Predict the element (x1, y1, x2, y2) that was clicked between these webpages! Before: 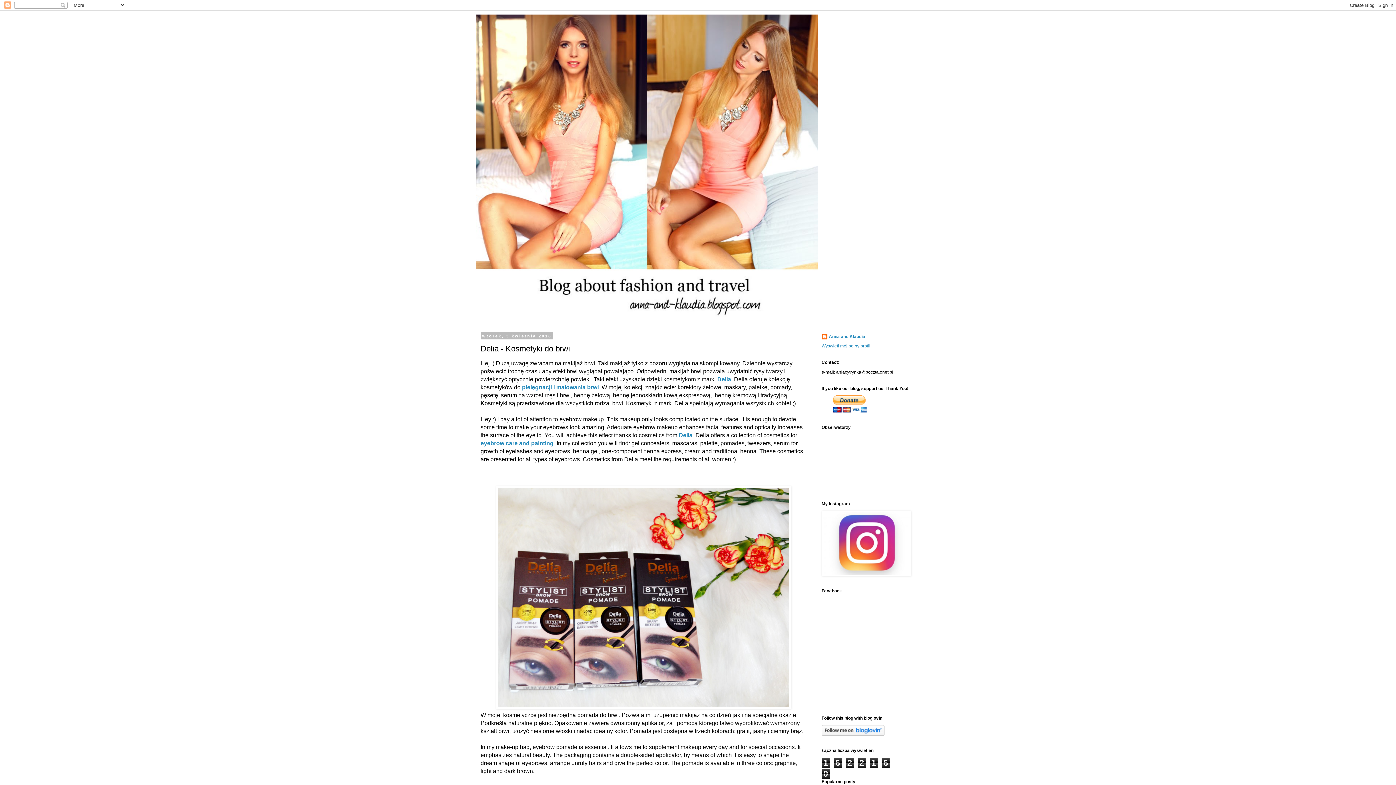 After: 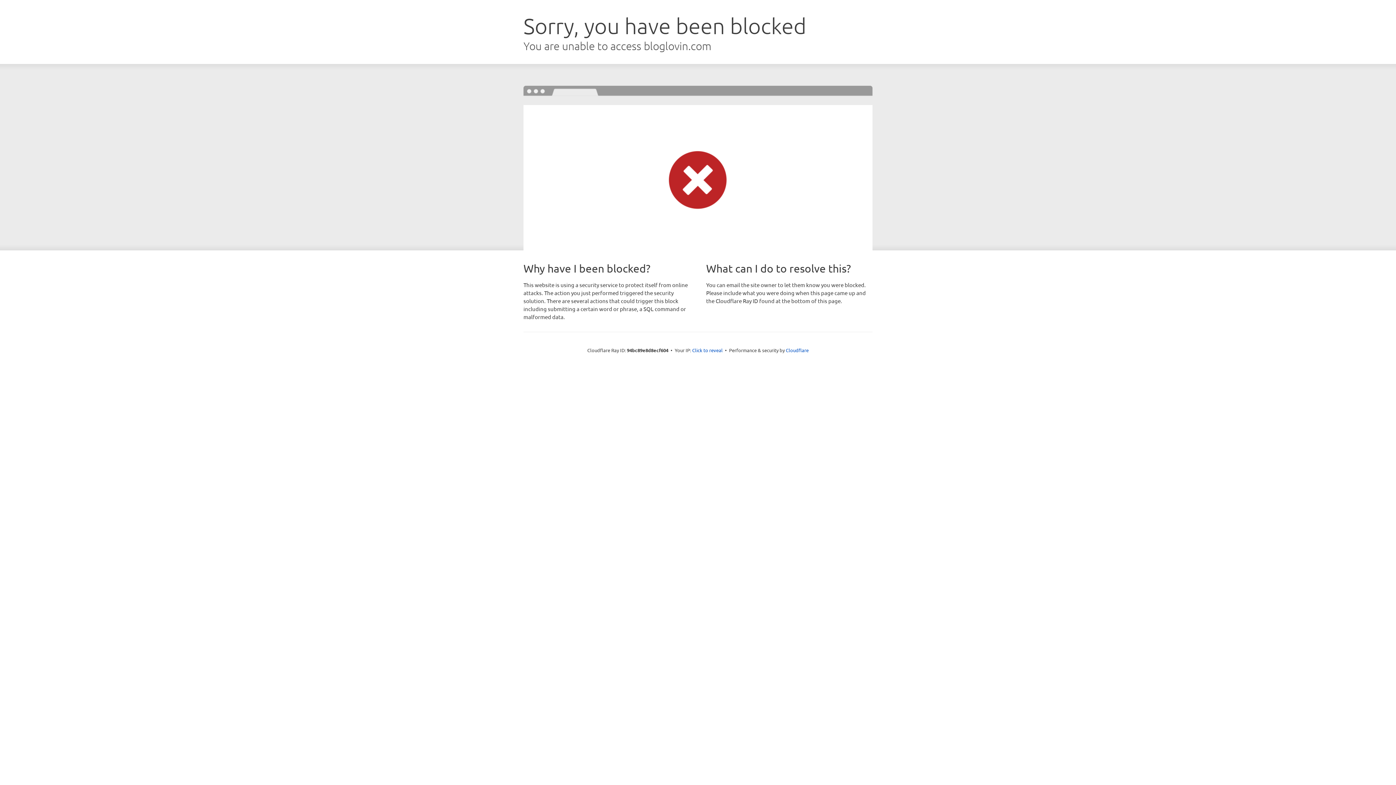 Action: bbox: (821, 732, 884, 737)